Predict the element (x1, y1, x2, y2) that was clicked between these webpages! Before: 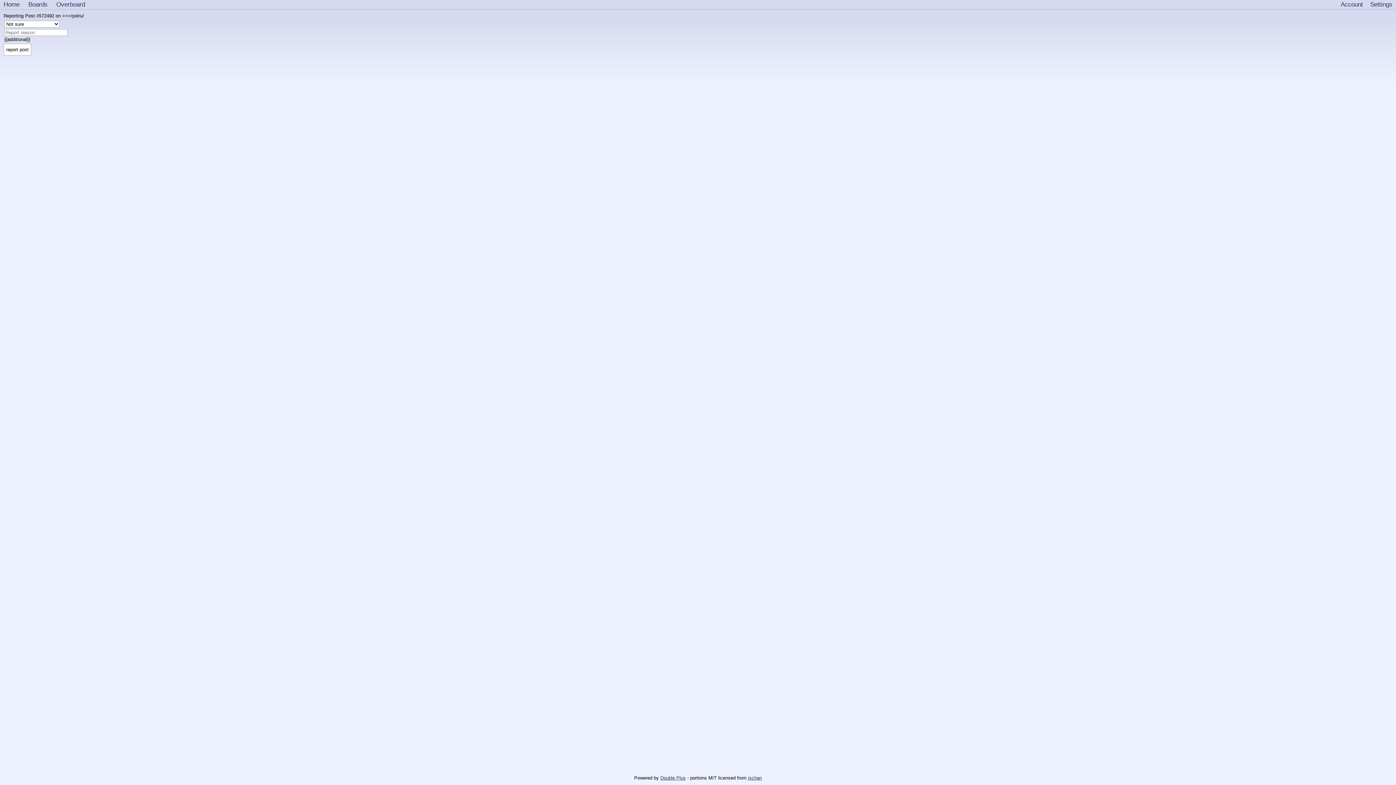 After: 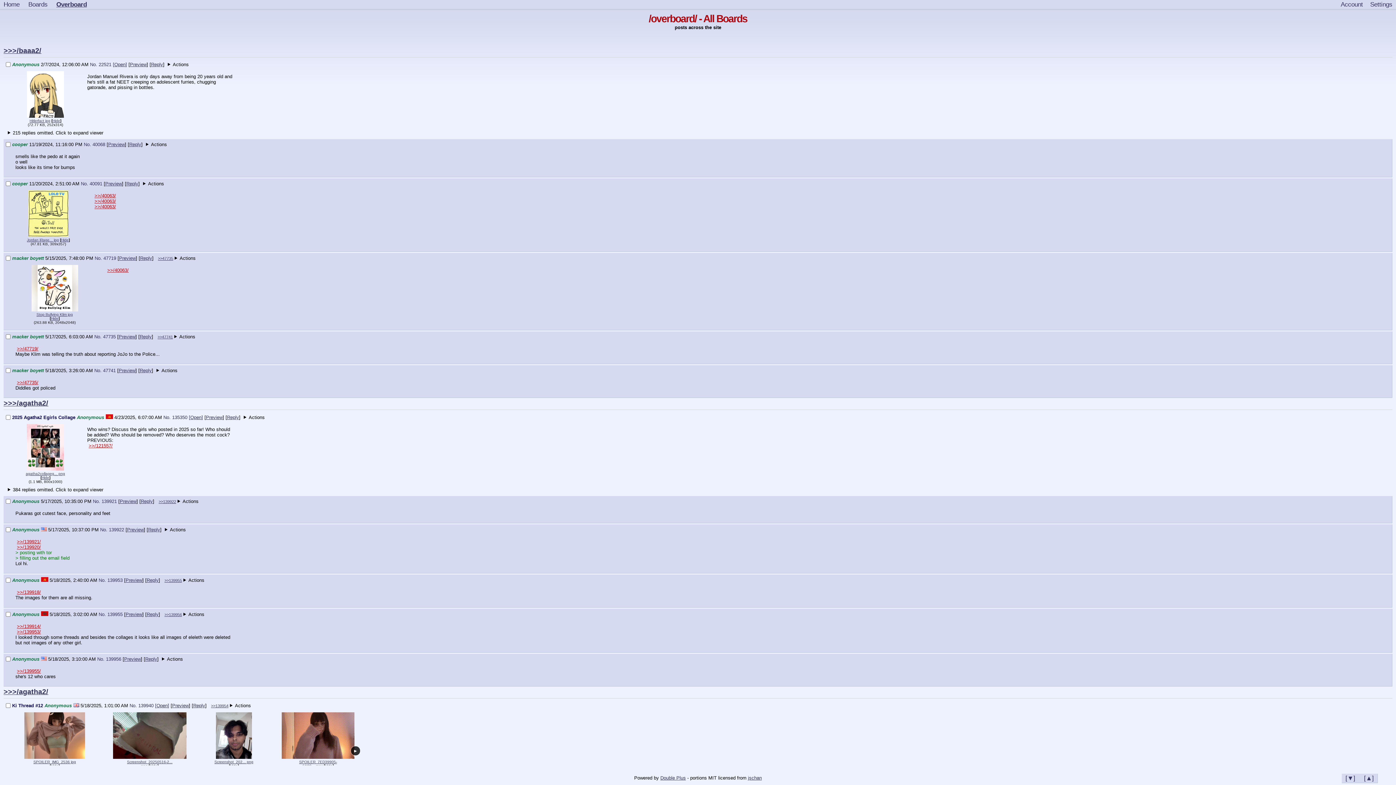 Action: label: Overboard bbox: (52, 0, 88, 8)